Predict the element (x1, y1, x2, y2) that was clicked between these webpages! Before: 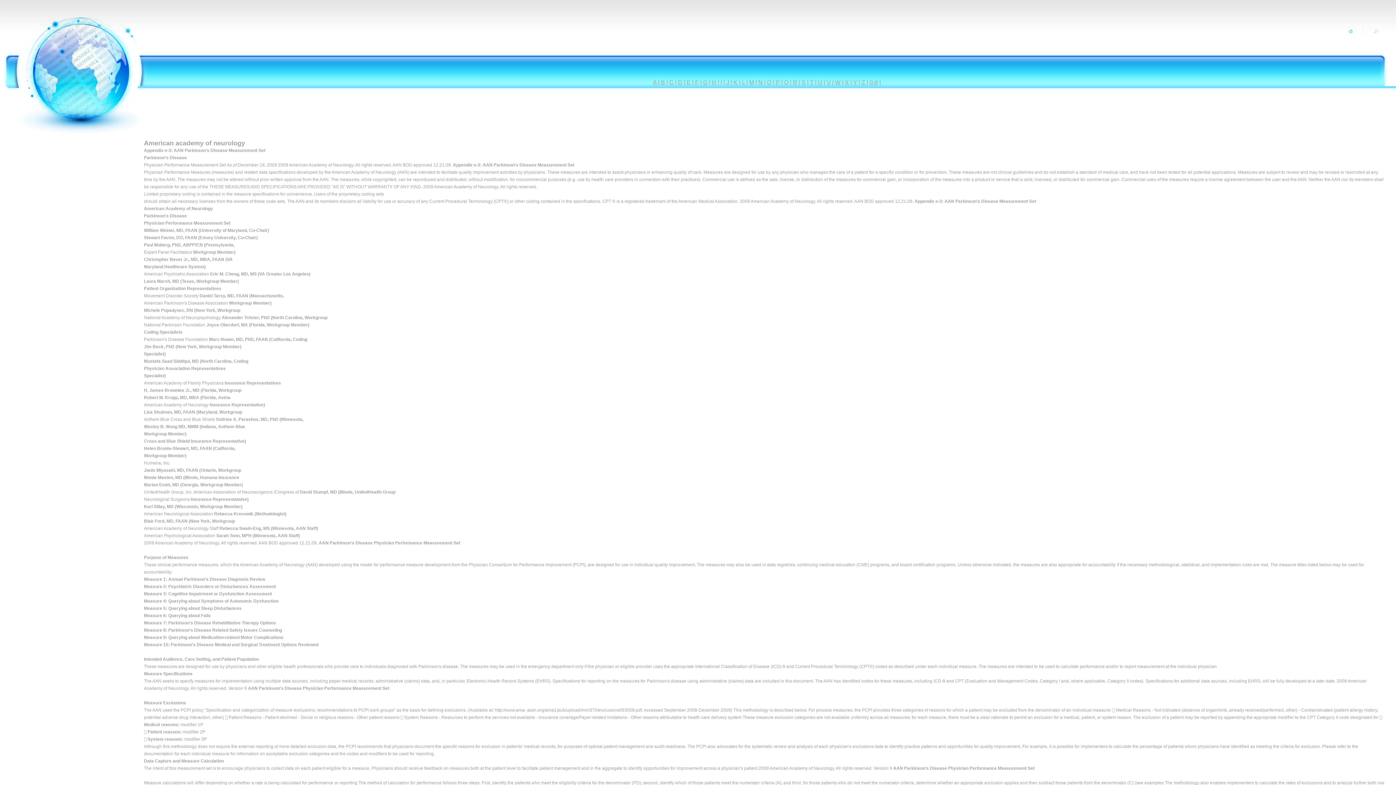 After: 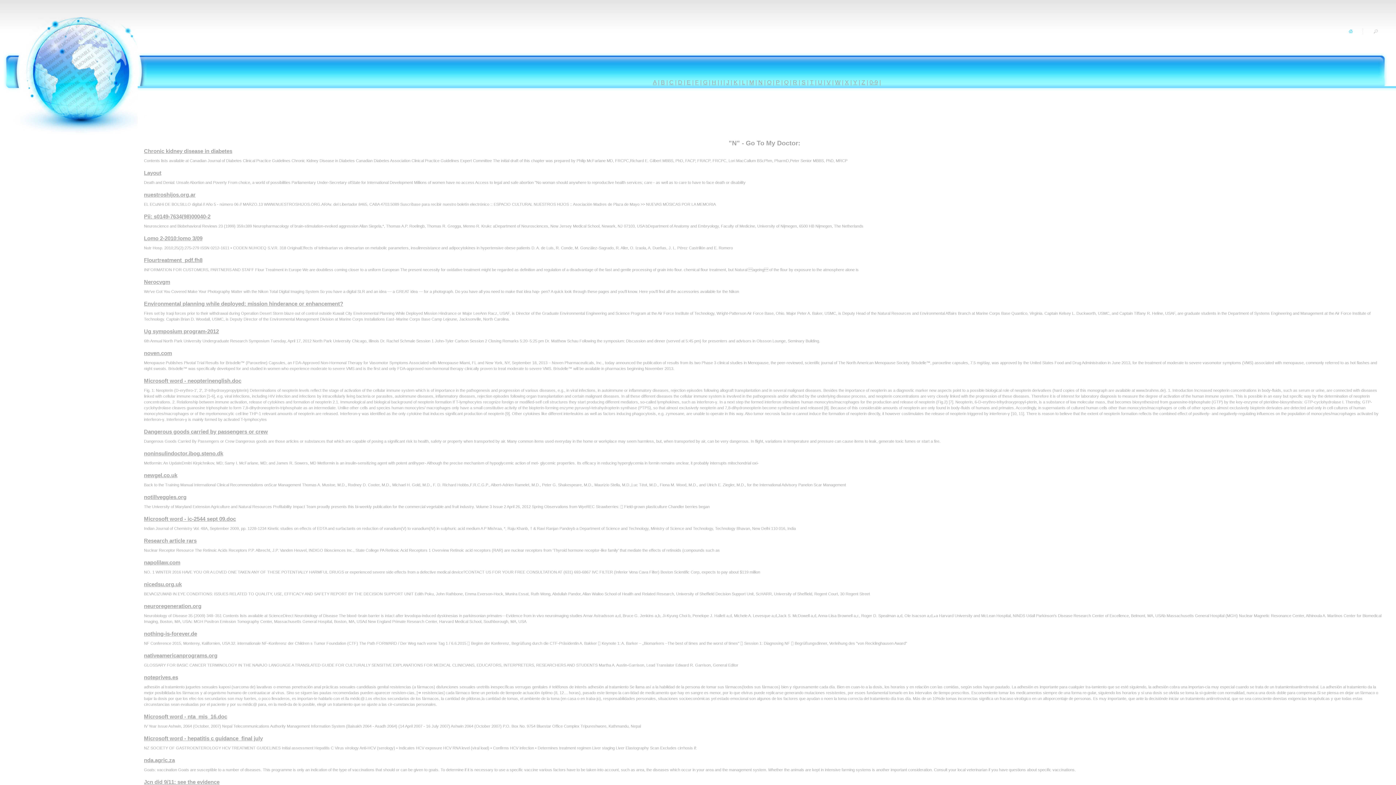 Action: label: N bbox: (758, 79, 762, 85)